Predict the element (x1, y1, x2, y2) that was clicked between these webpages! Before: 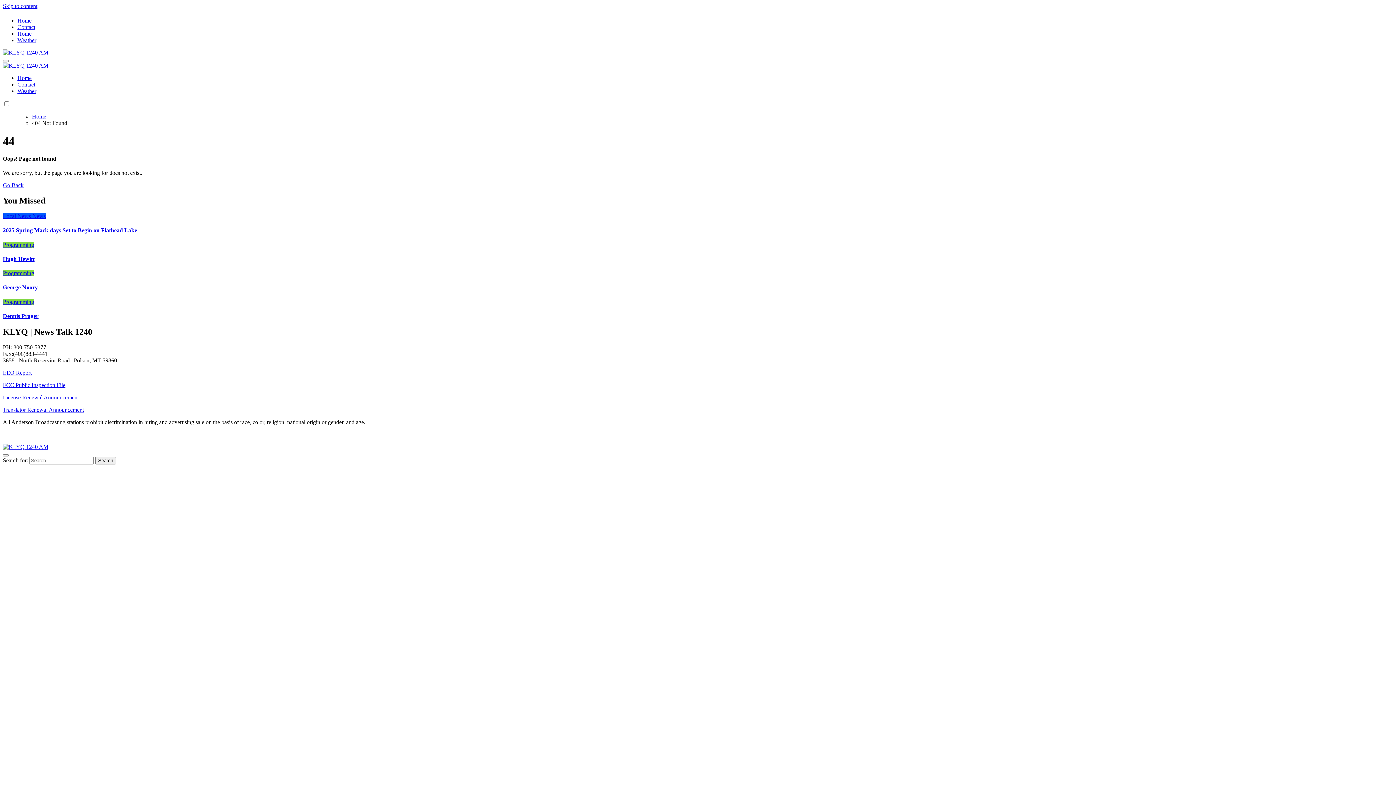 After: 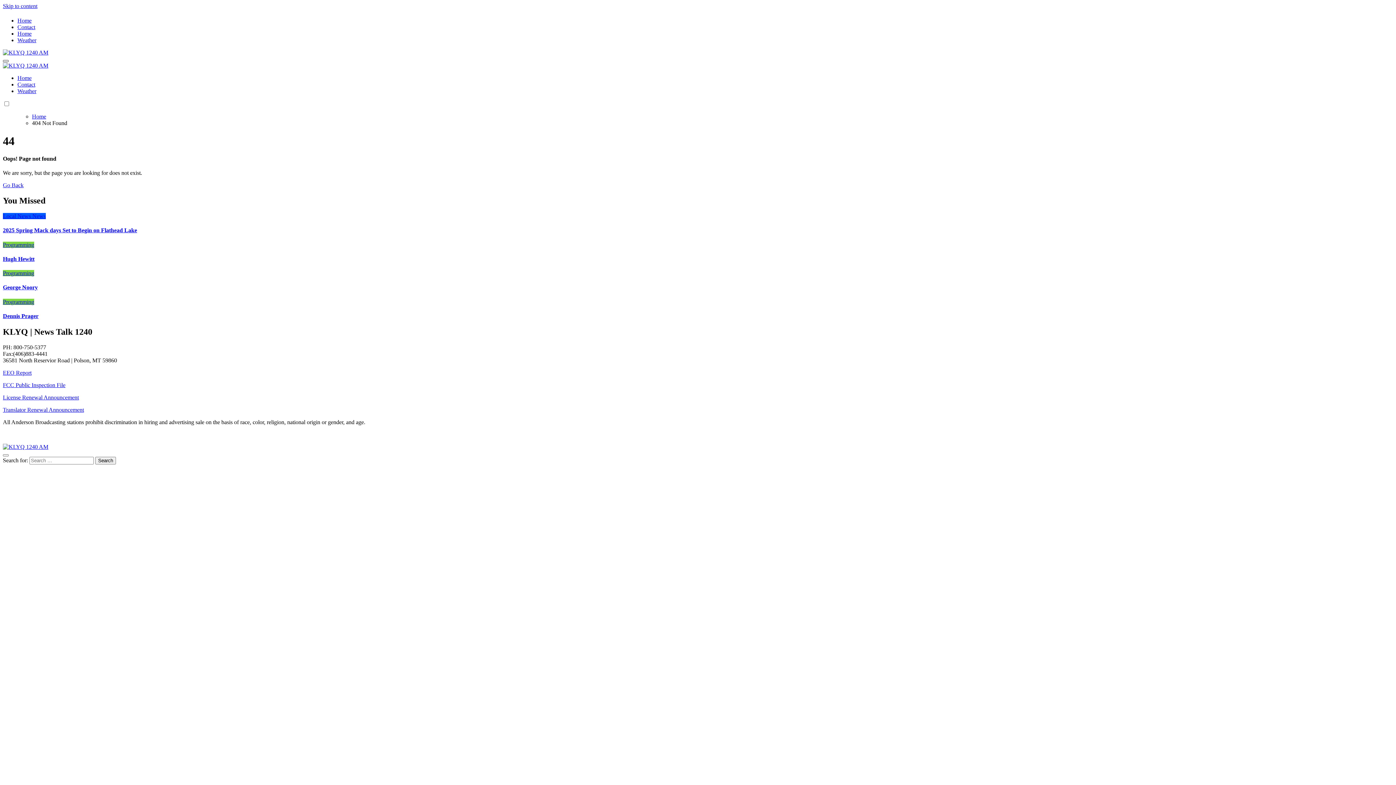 Action: bbox: (2, 60, 8, 62) label: Toggle navigation